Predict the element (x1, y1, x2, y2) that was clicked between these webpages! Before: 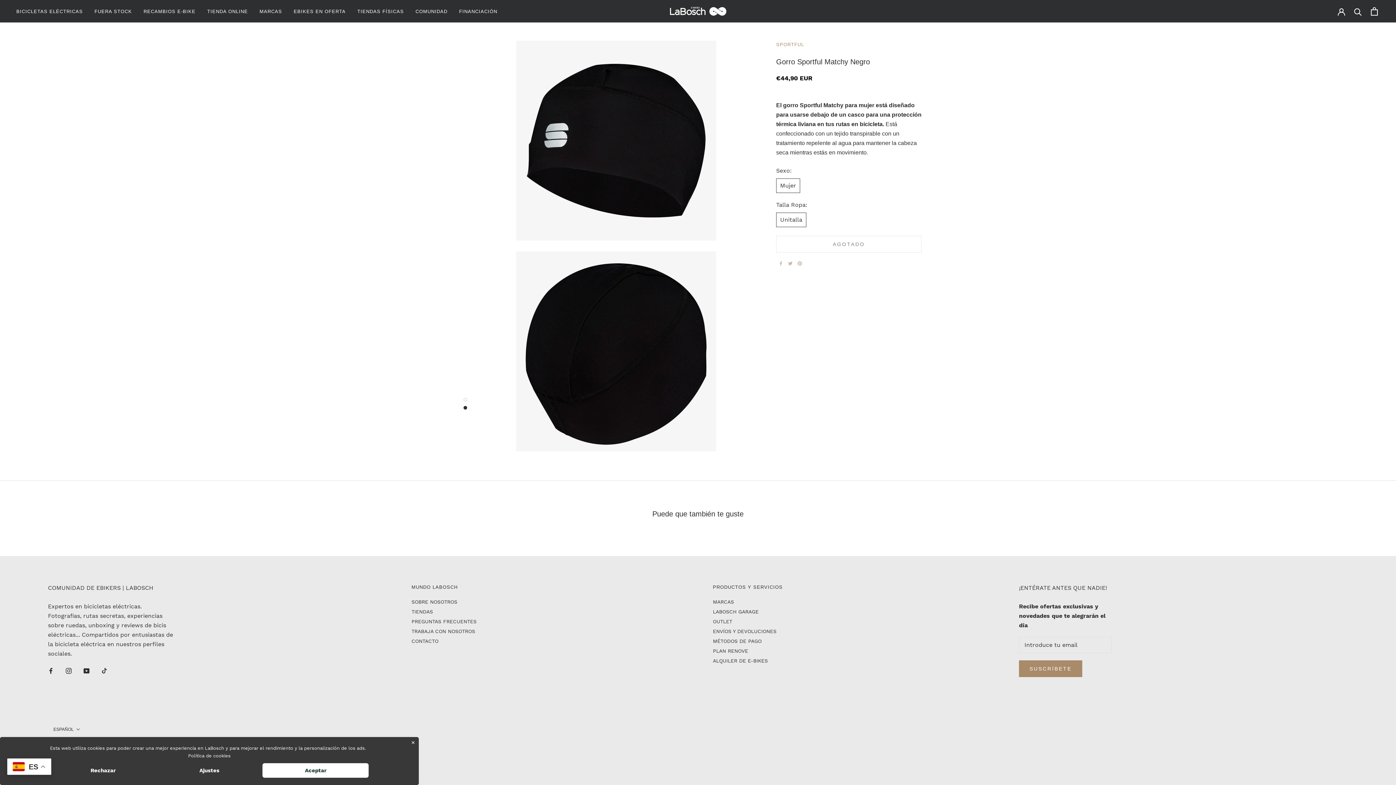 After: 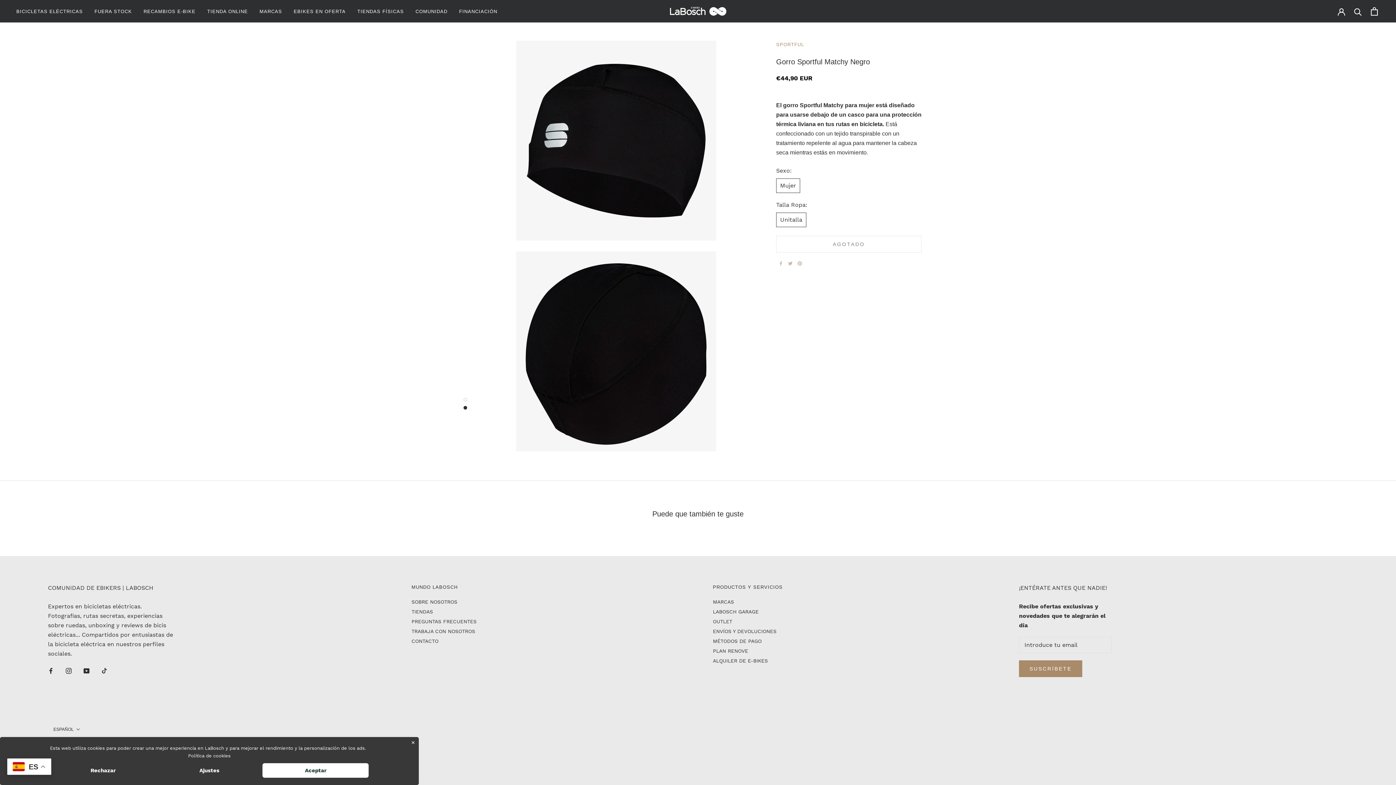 Action: label: Facebook bbox: (48, 666, 53, 675)